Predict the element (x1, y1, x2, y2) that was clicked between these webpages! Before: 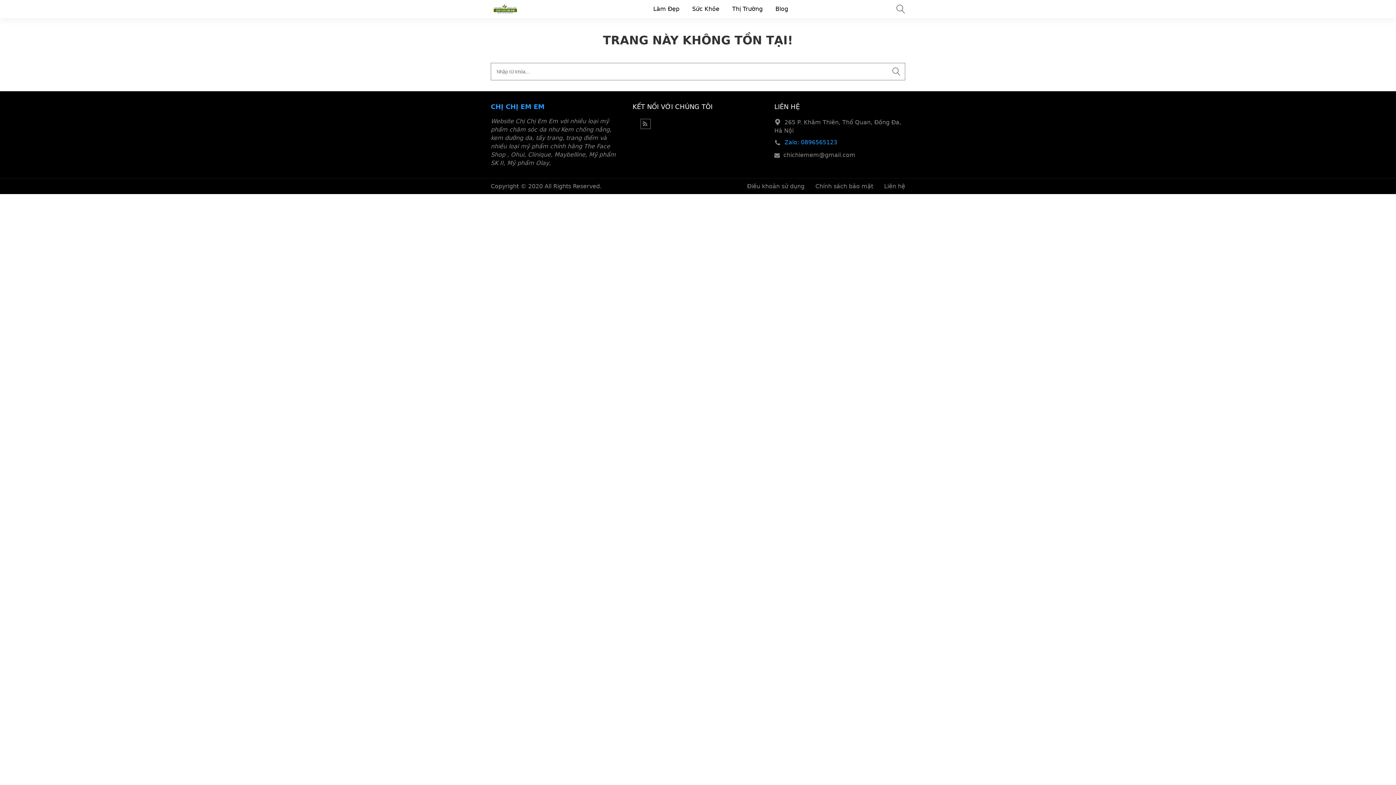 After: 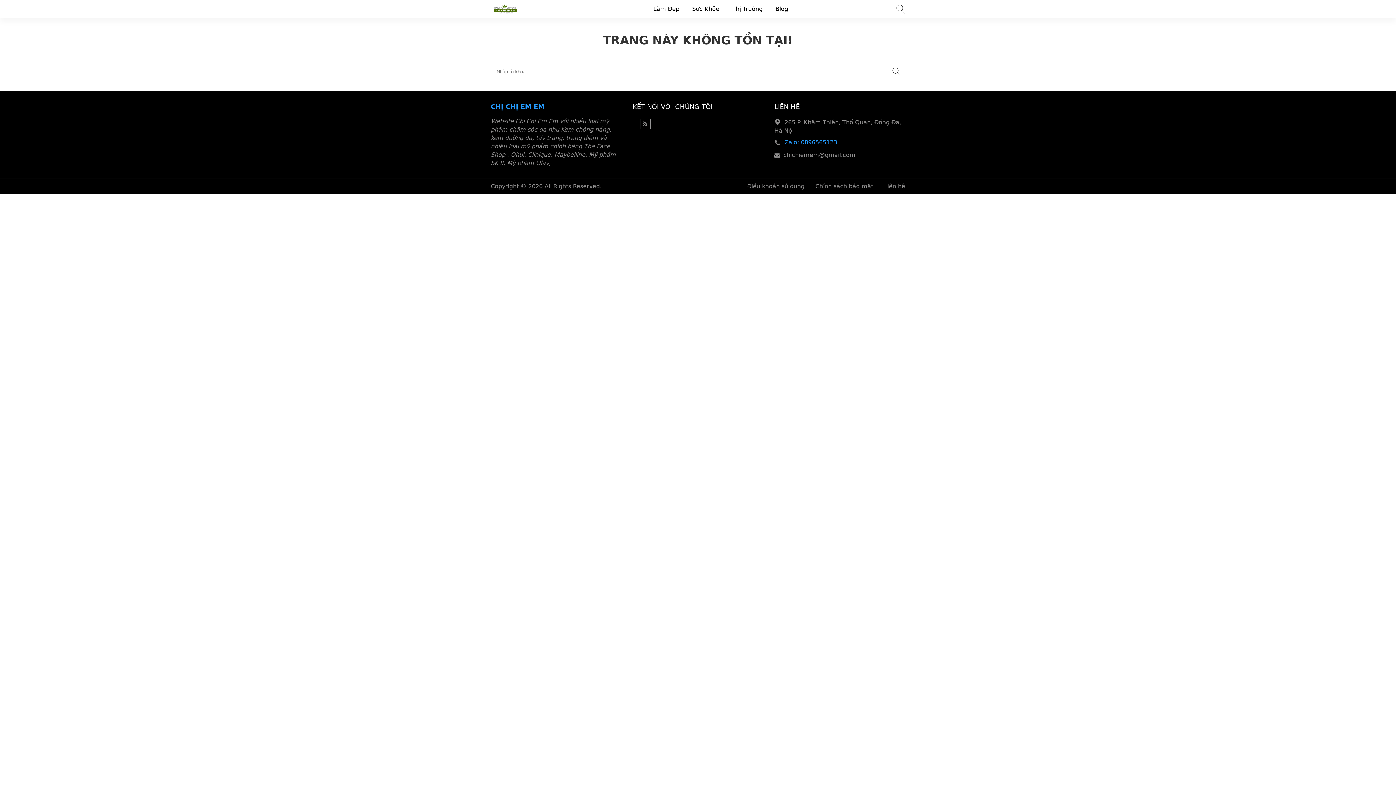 Action: label: Zalo: 0896565123 bbox: (784, 138, 837, 145)